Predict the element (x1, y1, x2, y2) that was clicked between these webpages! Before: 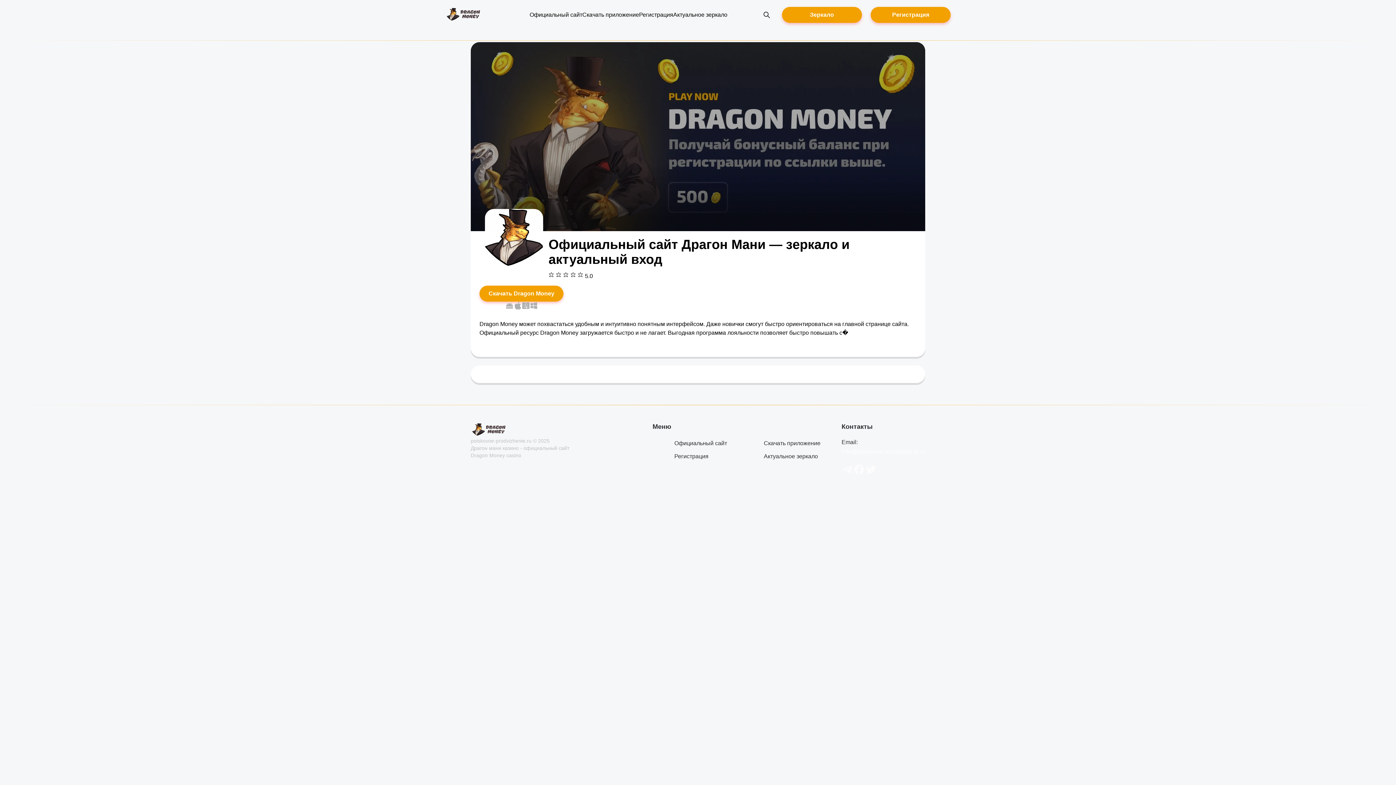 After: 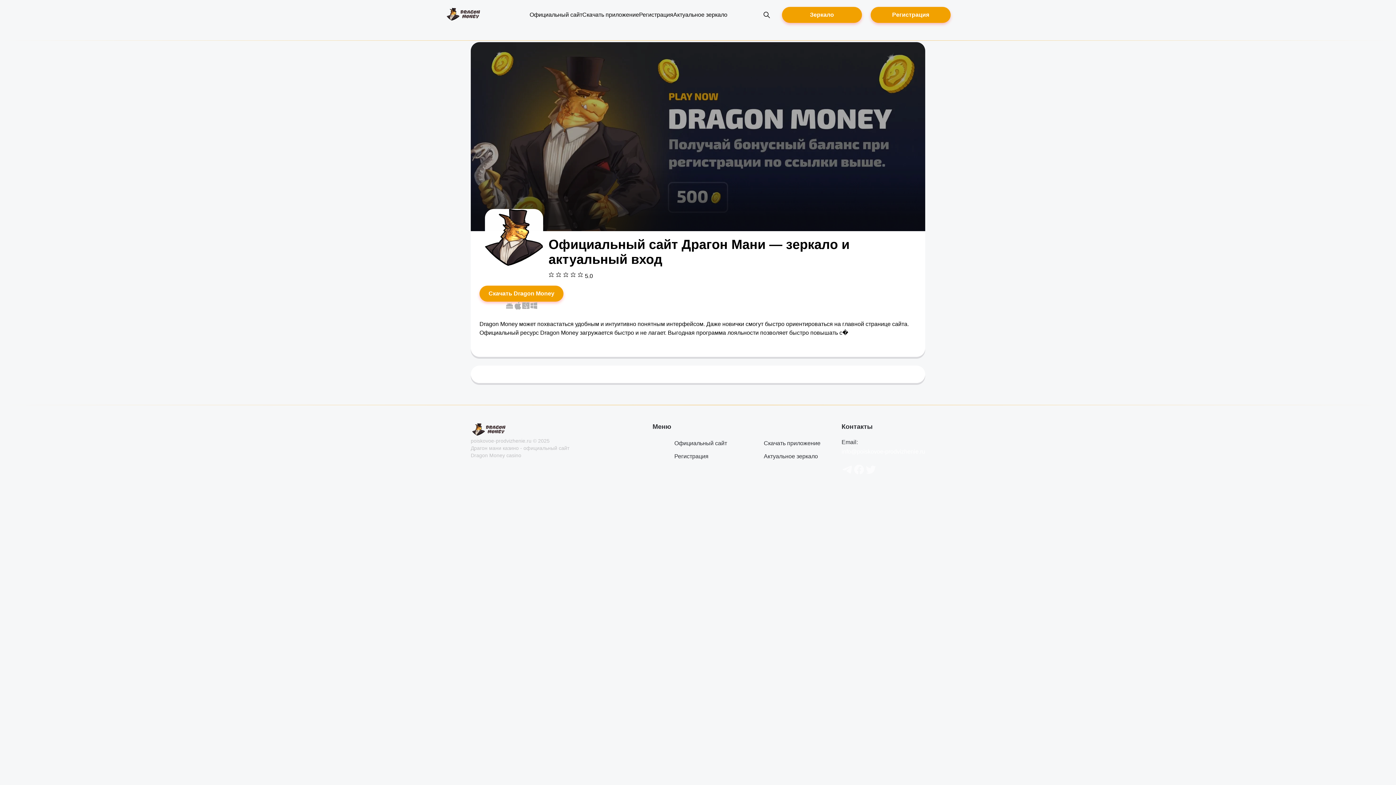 Action: bbox: (445, 7, 481, 22)